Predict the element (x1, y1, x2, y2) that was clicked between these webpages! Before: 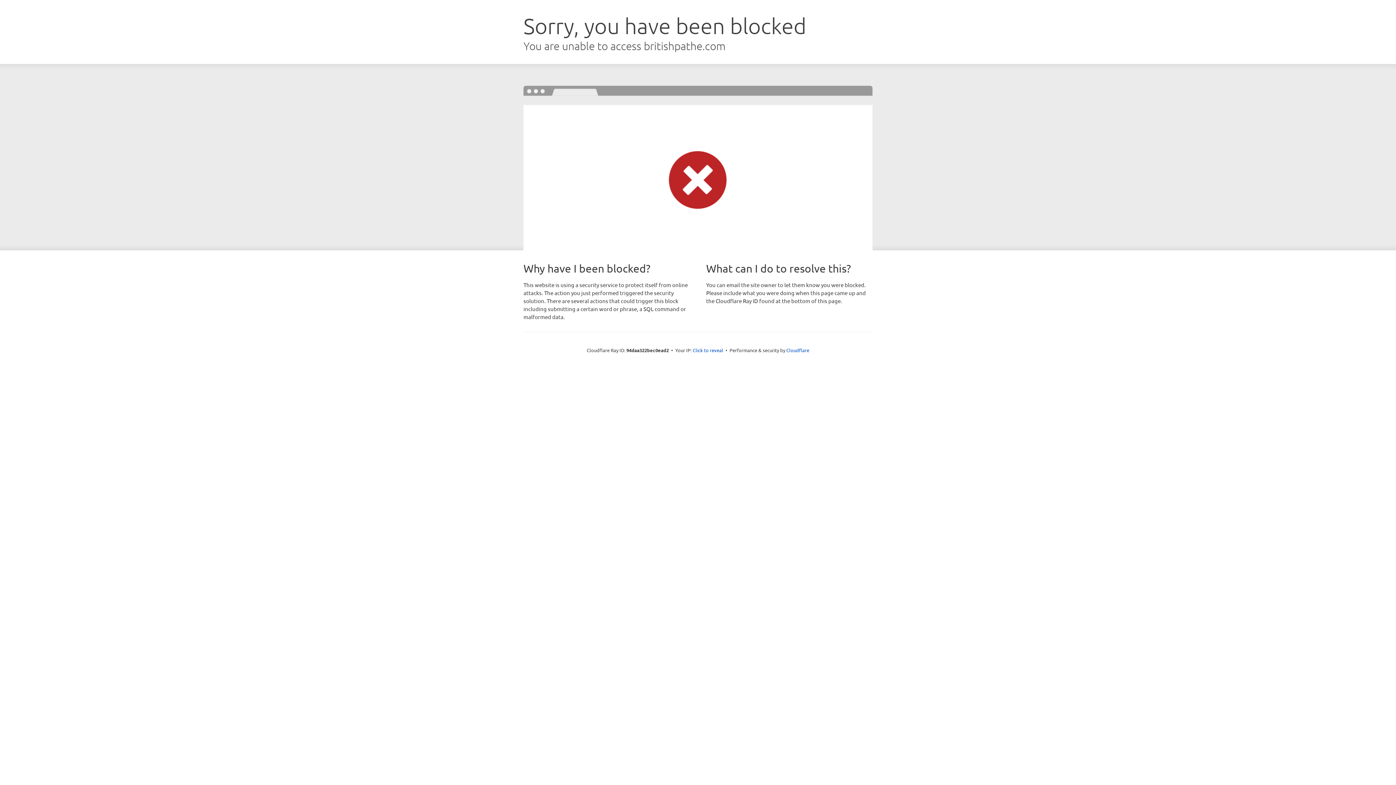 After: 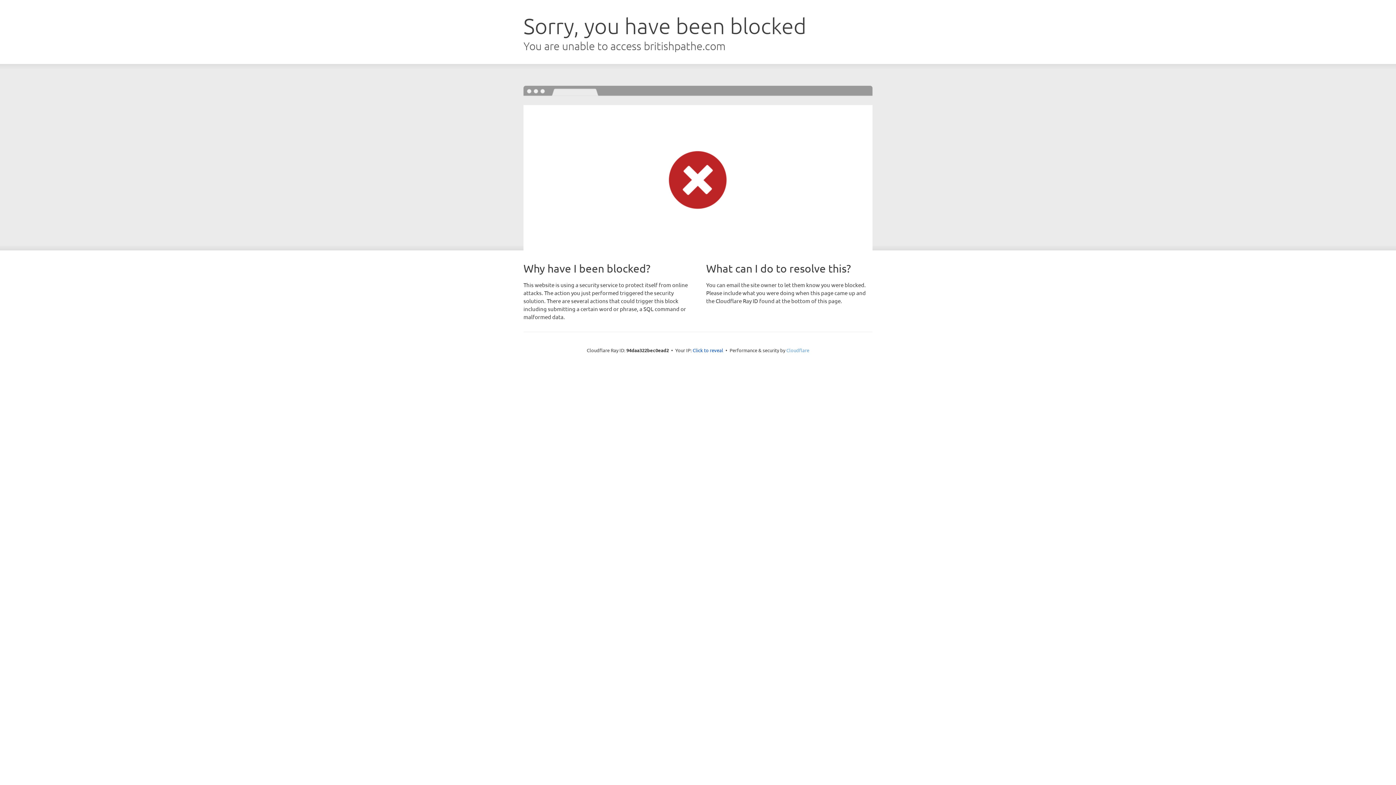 Action: bbox: (786, 347, 809, 353) label: Cloudflare